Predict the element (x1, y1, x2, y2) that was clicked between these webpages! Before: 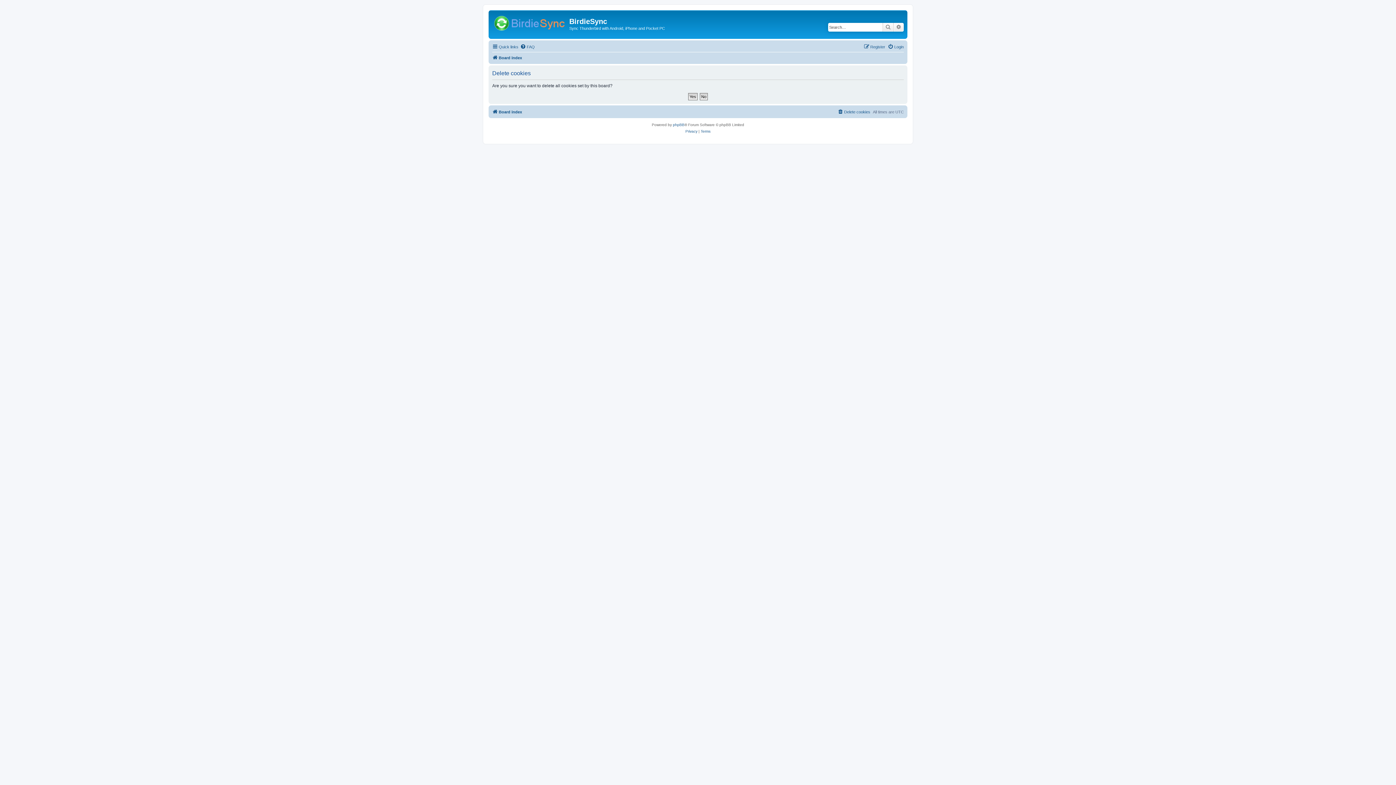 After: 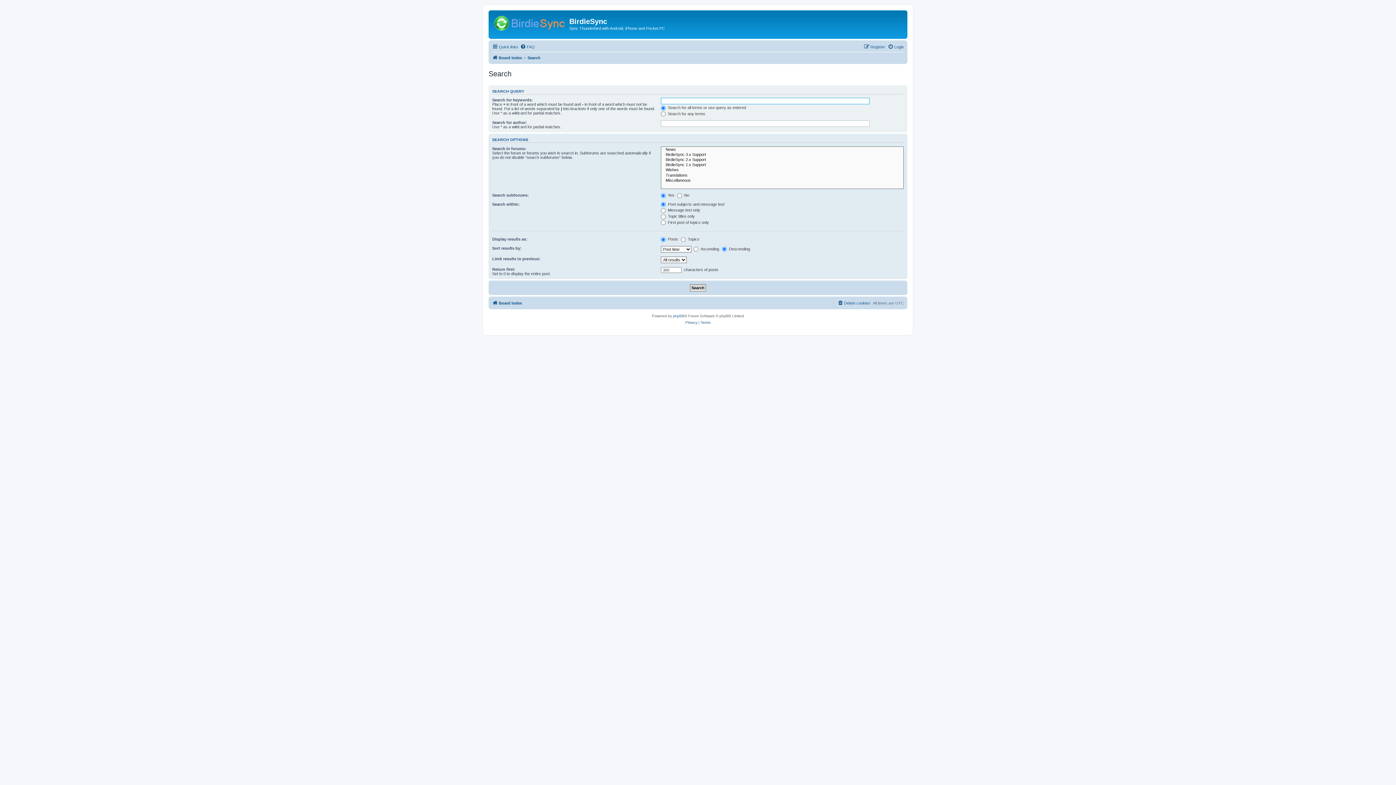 Action: bbox: (882, 22, 893, 31) label: Search